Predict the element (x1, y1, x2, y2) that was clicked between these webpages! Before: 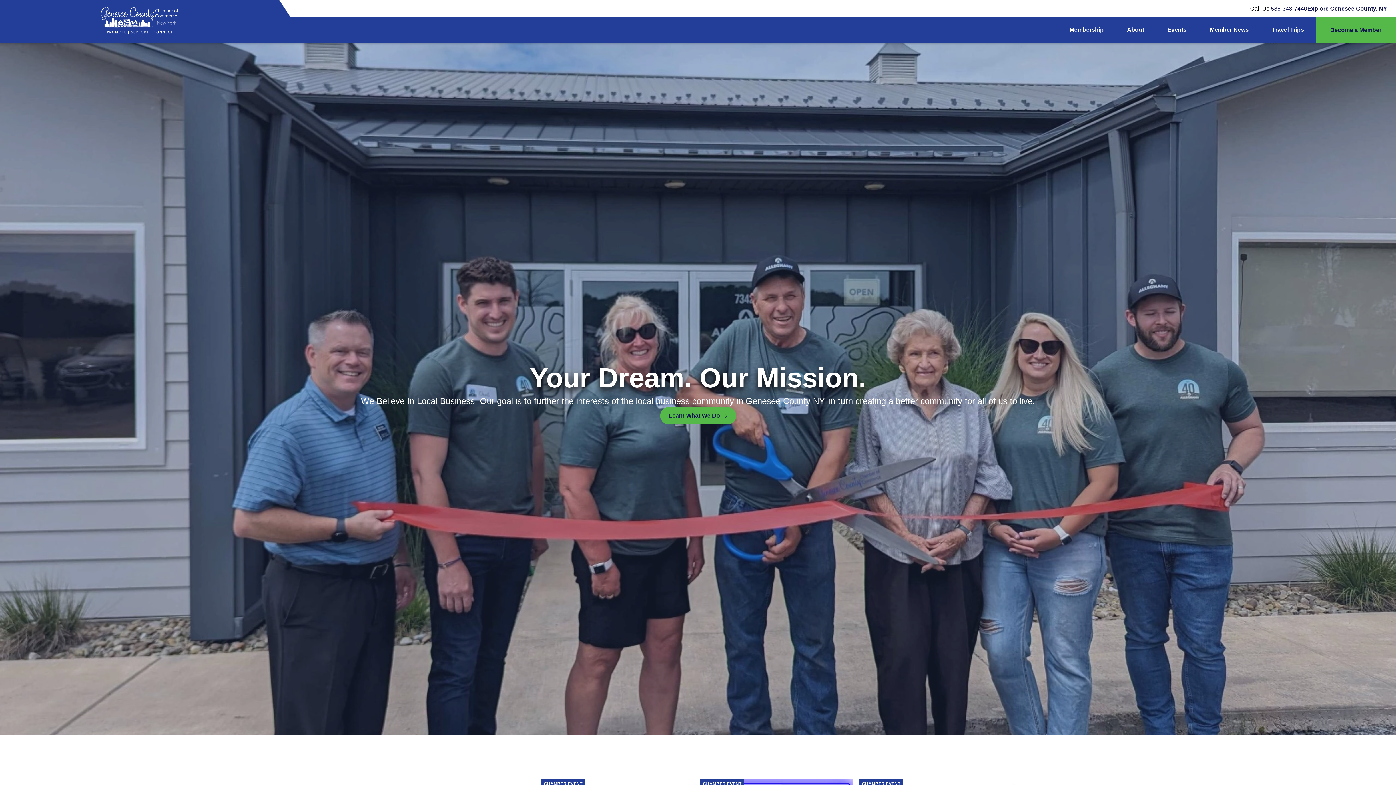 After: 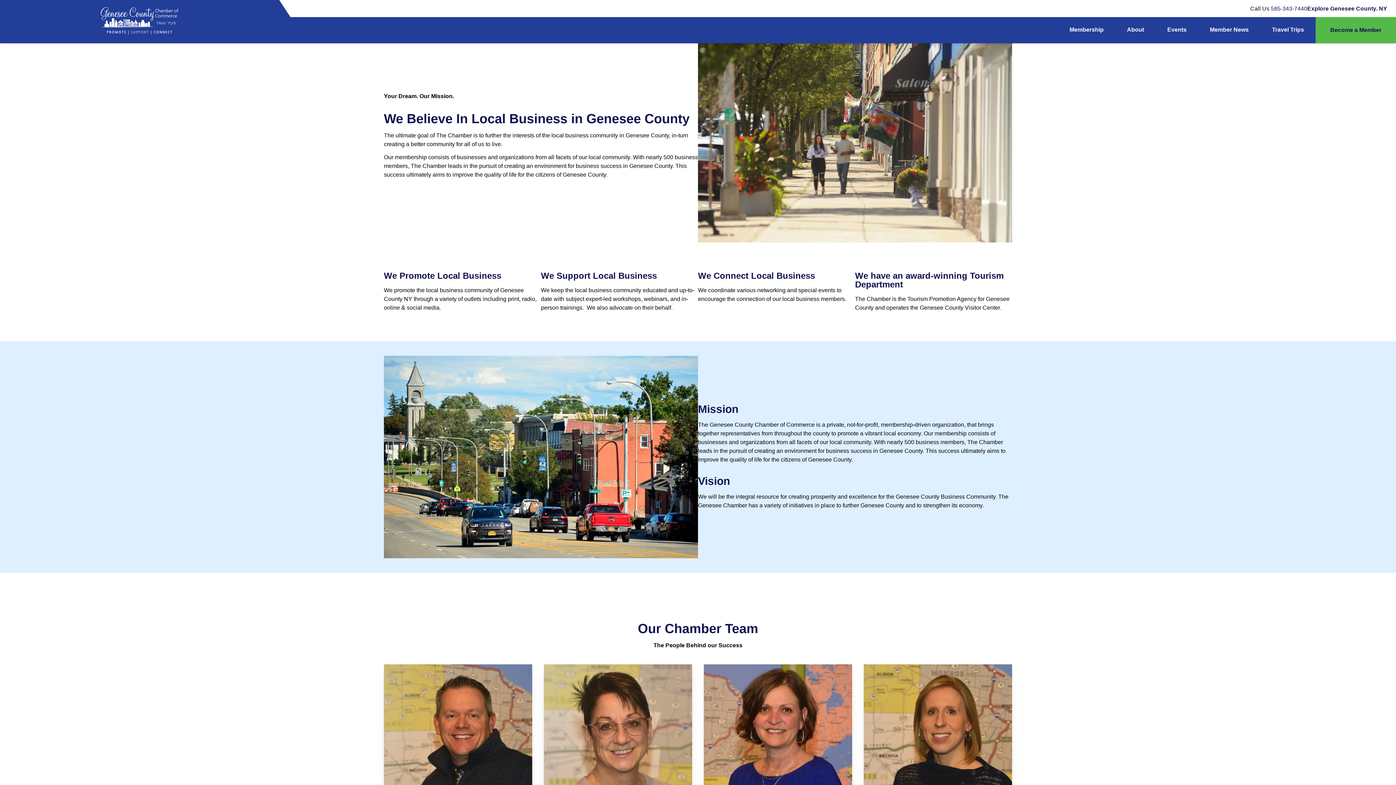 Action: label: Learn What We Do  bbox: (660, 407, 736, 424)